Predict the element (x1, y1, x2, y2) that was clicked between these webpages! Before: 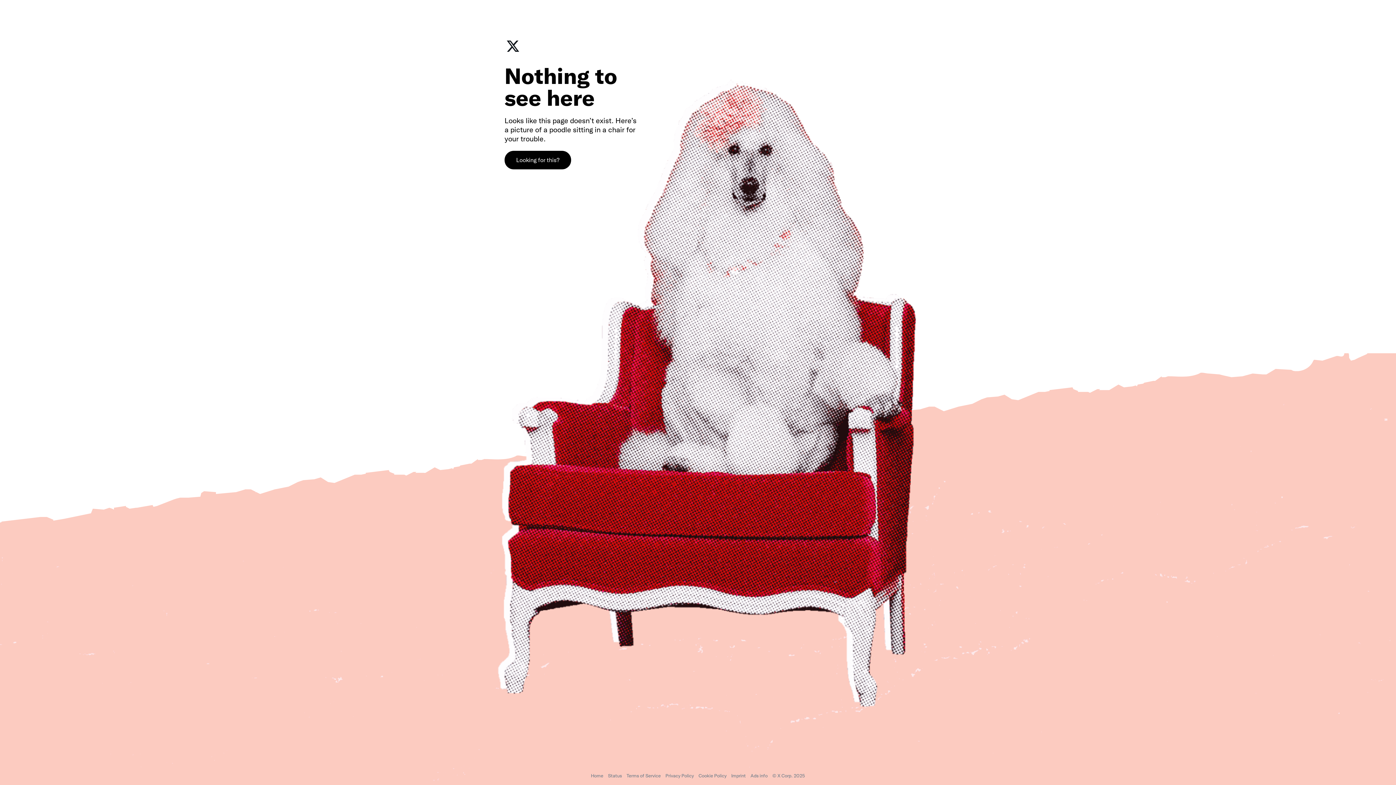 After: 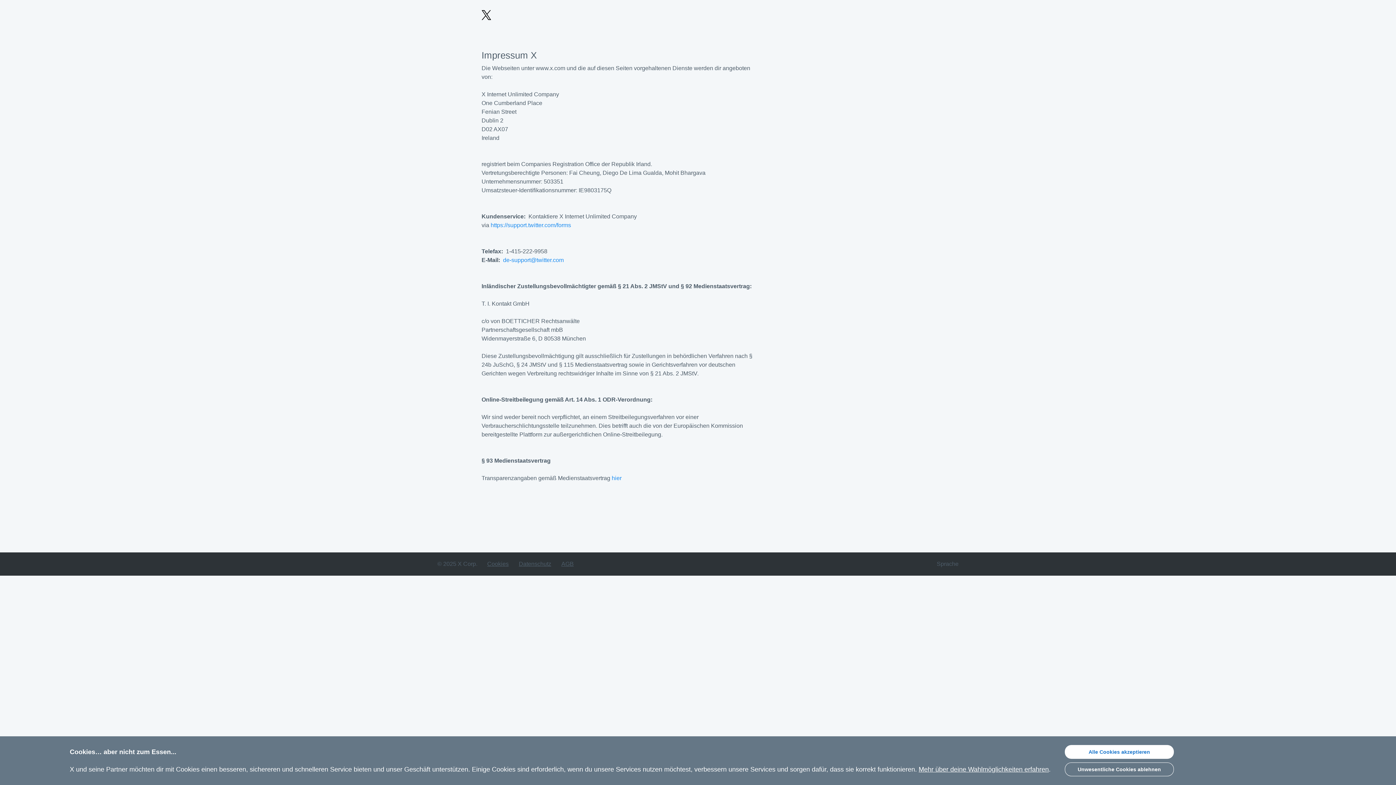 Action: bbox: (731, 773, 746, 778) label: Imprint